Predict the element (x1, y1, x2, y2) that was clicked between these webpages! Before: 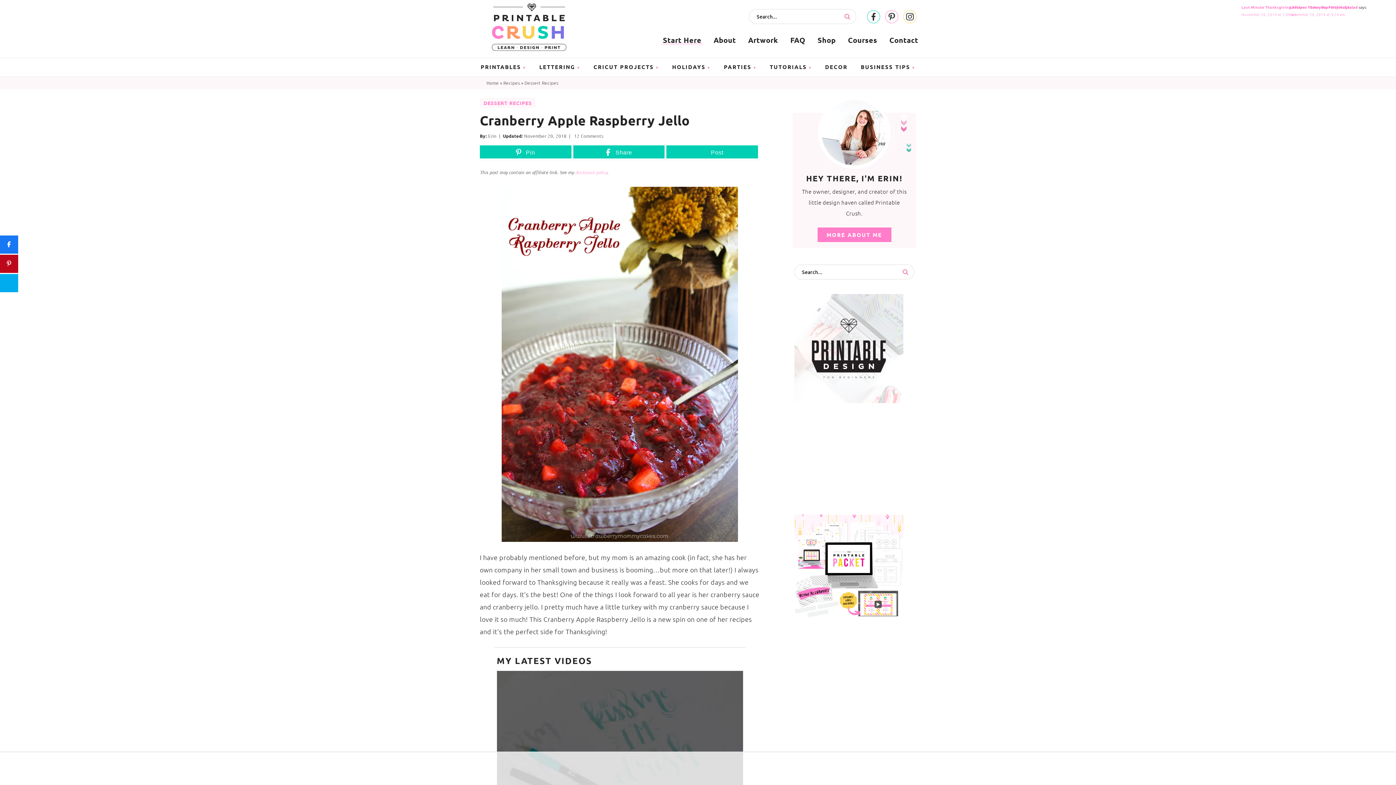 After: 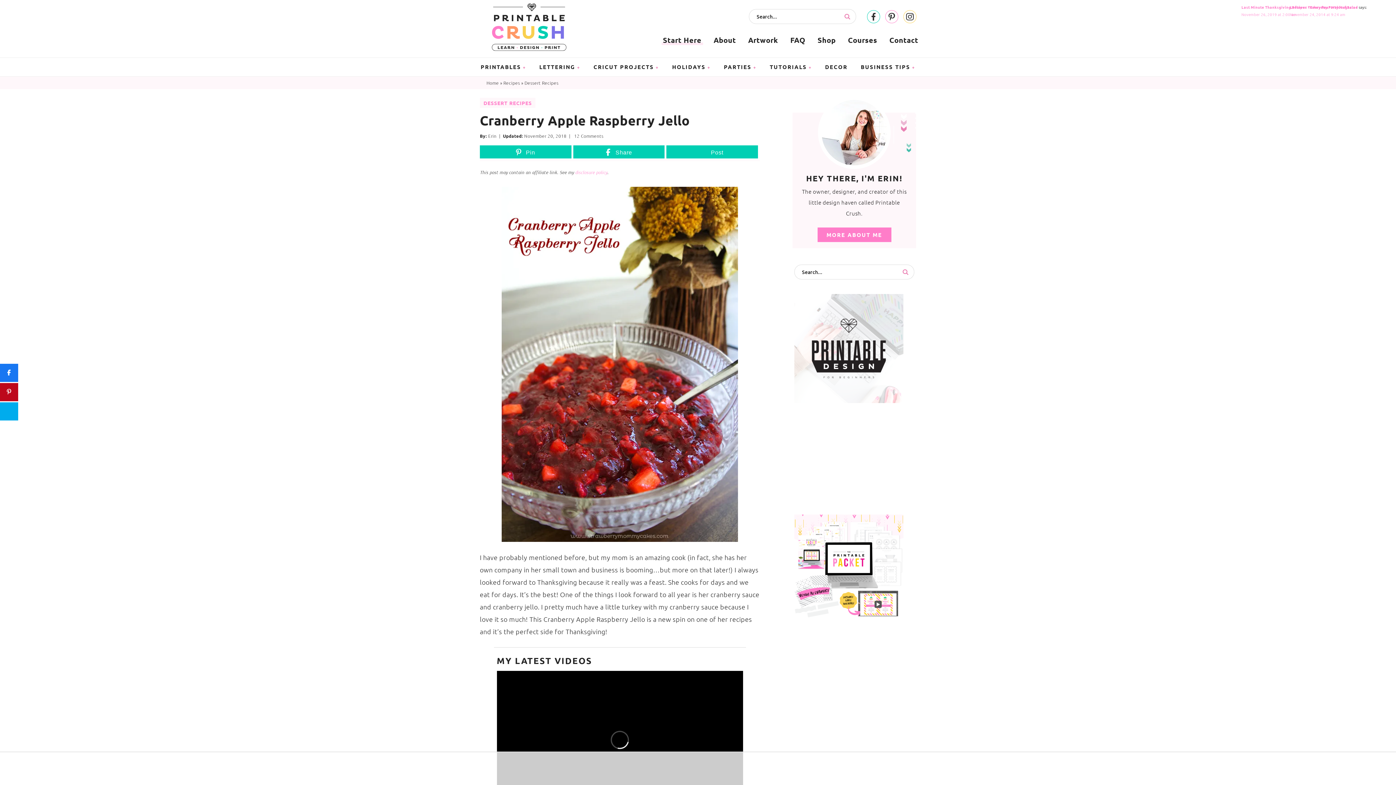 Action: bbox: (0, 235, 18, 253) label: Share